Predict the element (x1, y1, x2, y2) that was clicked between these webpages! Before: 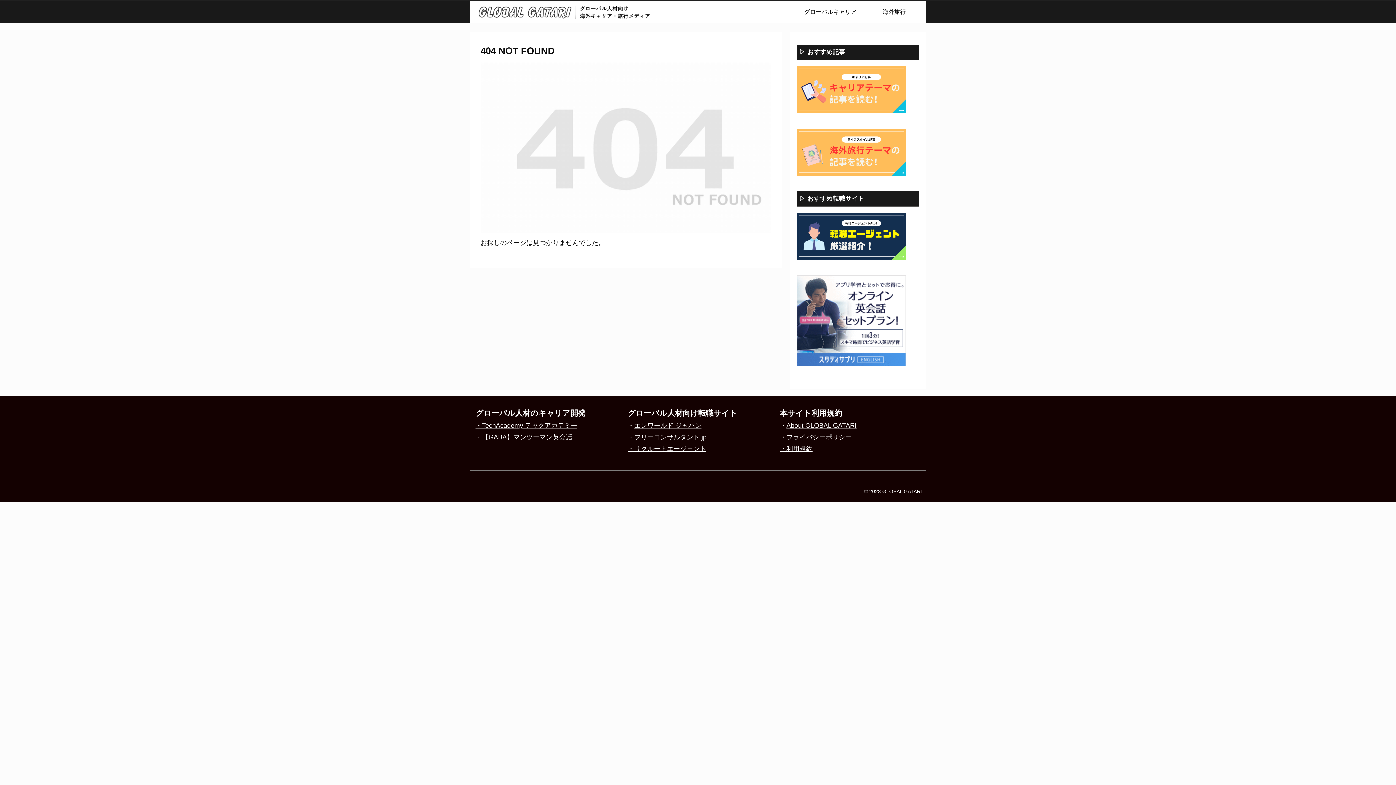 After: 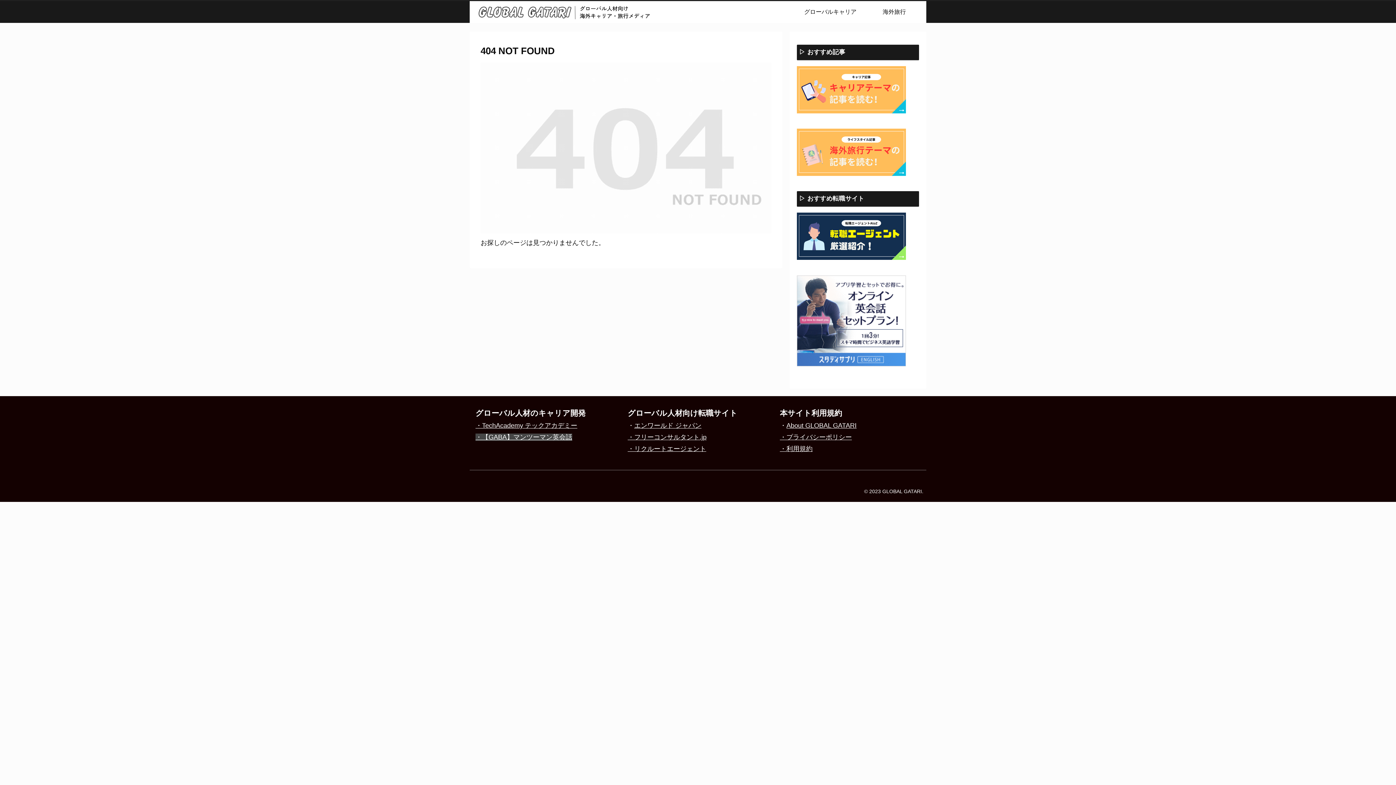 Action: bbox: (475, 433, 572, 441) label: ・【GABA】マンツーマン英会話